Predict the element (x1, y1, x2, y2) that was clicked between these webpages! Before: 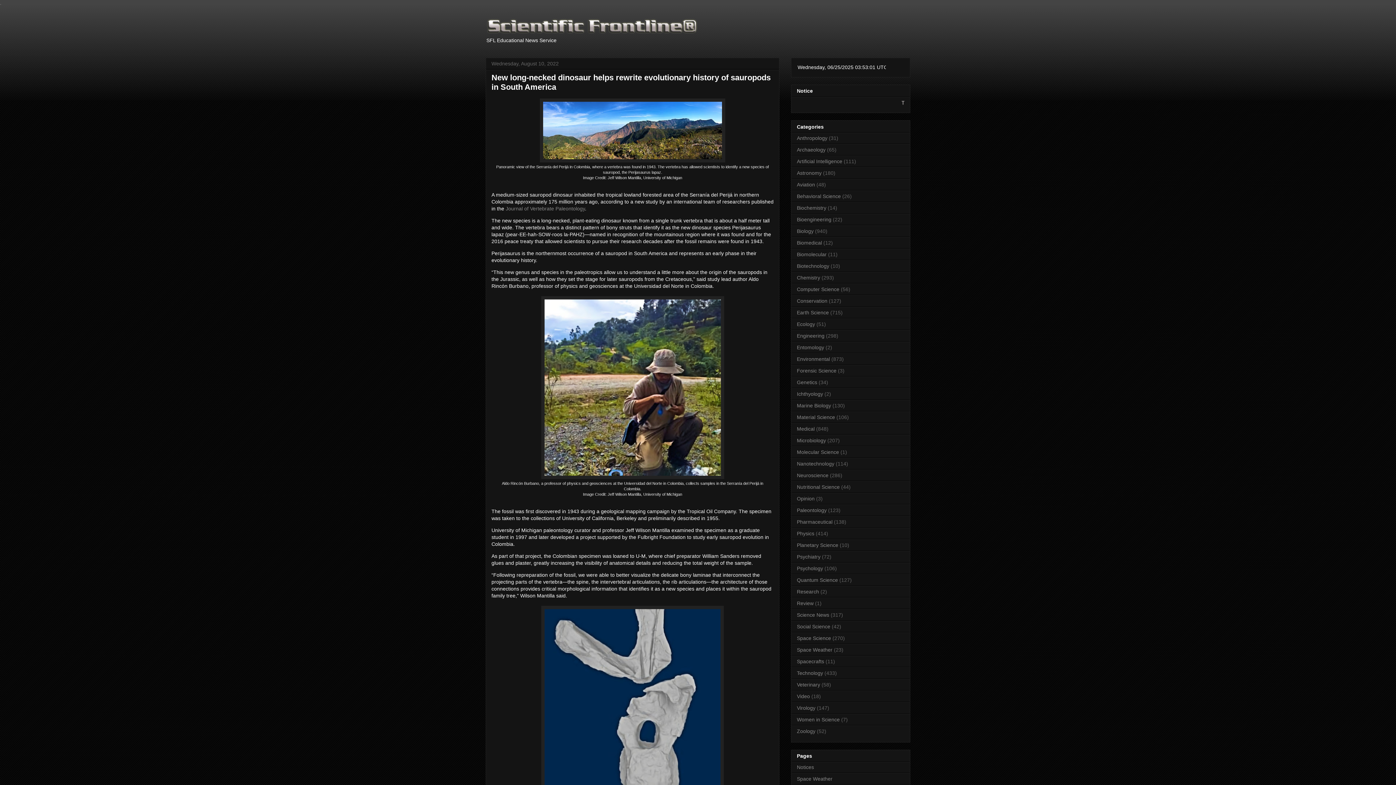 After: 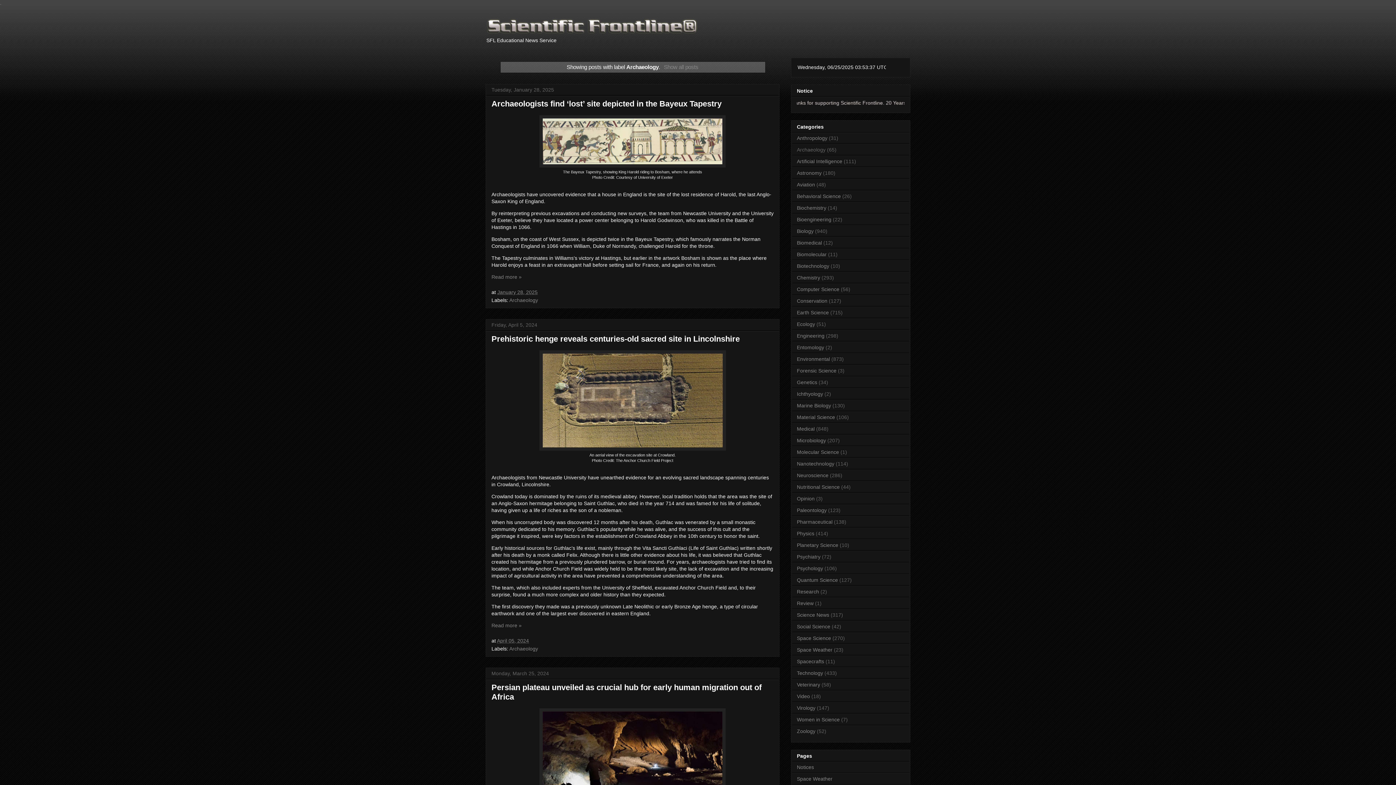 Action: bbox: (797, 146, 825, 152) label: Archaeology